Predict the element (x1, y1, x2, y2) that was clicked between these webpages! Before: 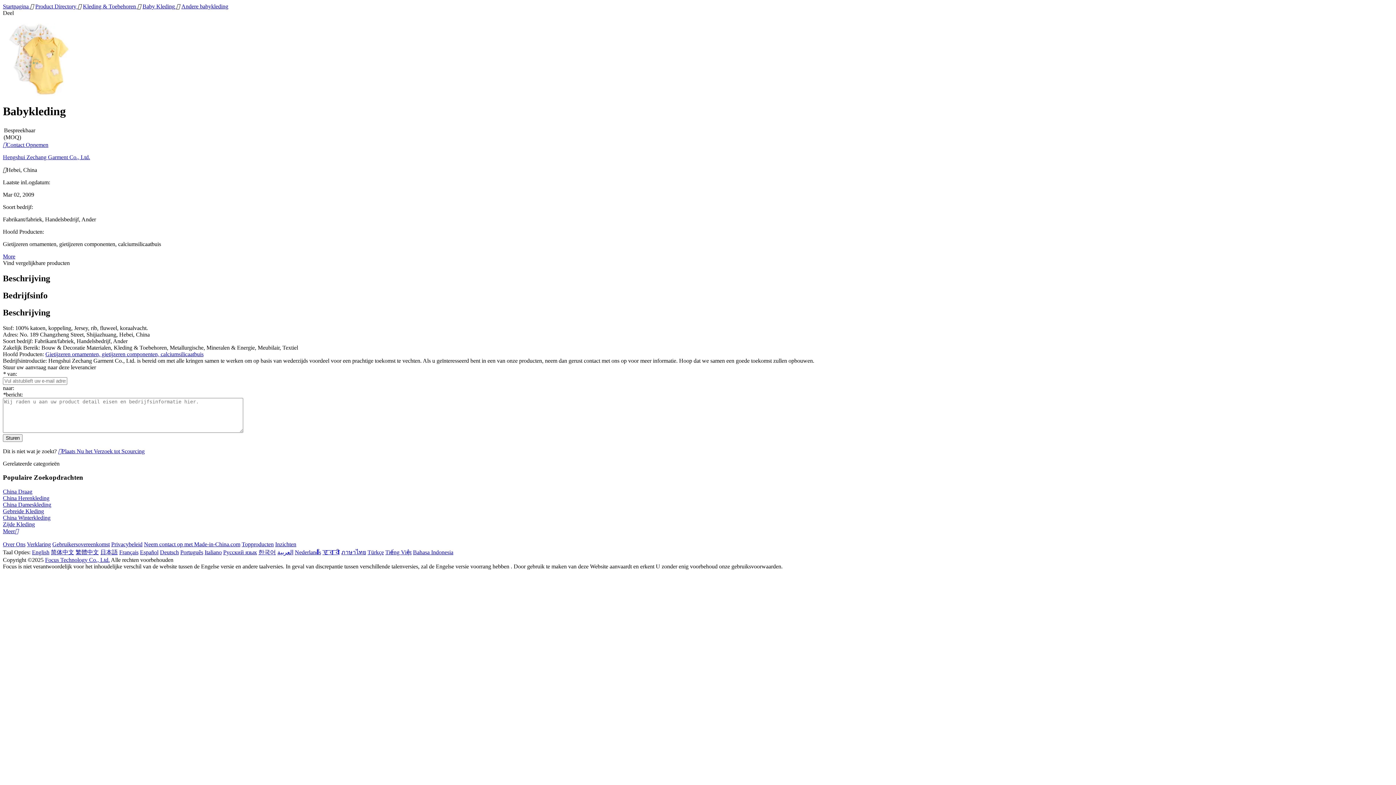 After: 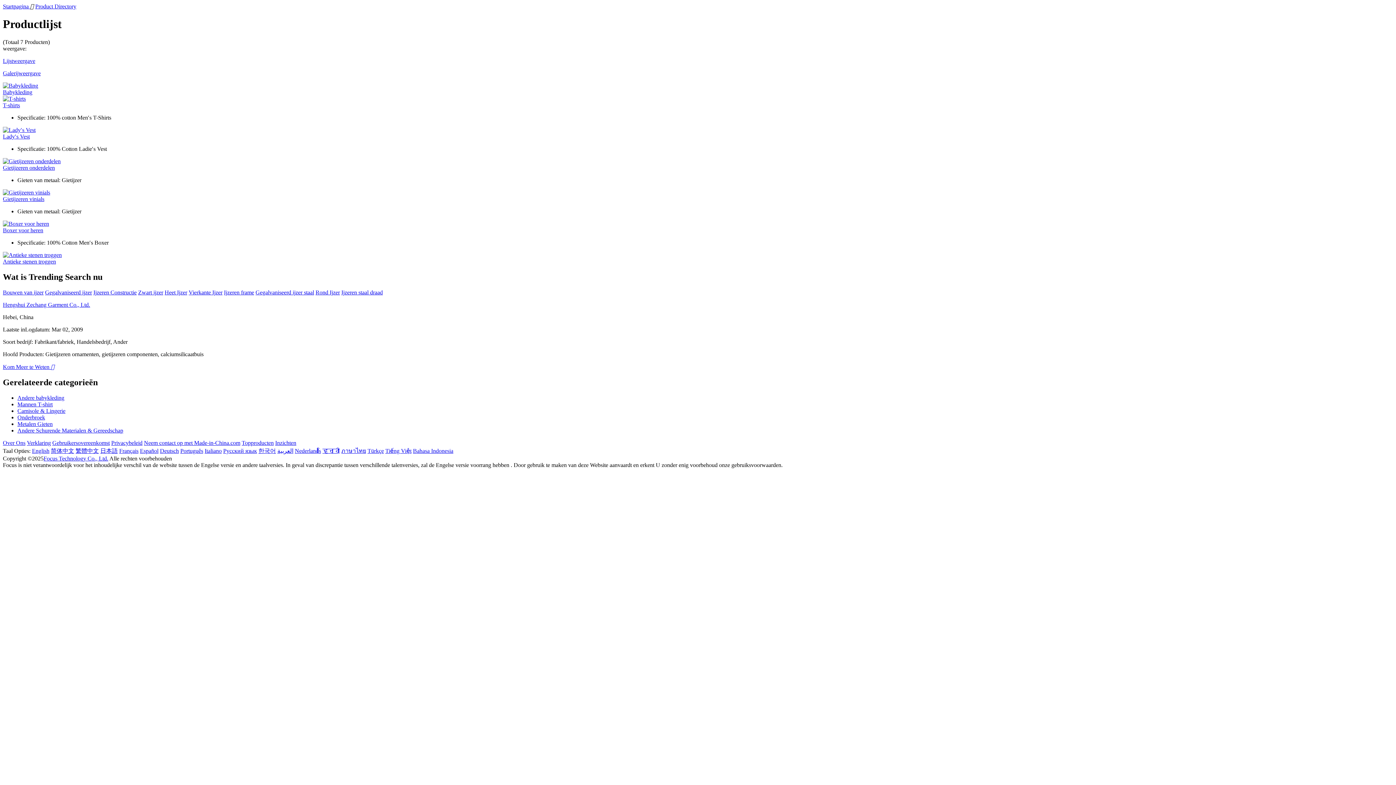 Action: bbox: (45, 351, 203, 357) label: Gietijzeren ornamenten, gietijzeren componenten, calciumsilicaatbuis